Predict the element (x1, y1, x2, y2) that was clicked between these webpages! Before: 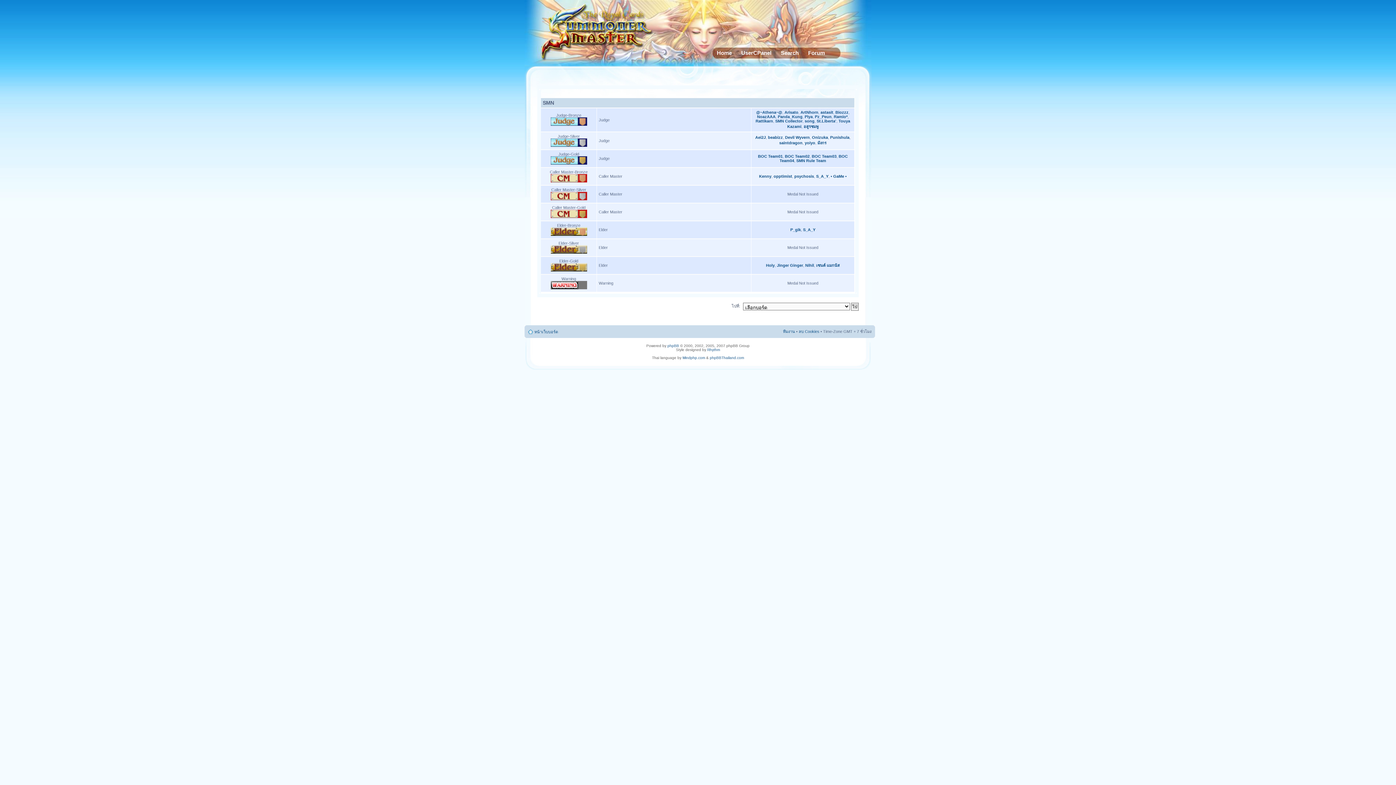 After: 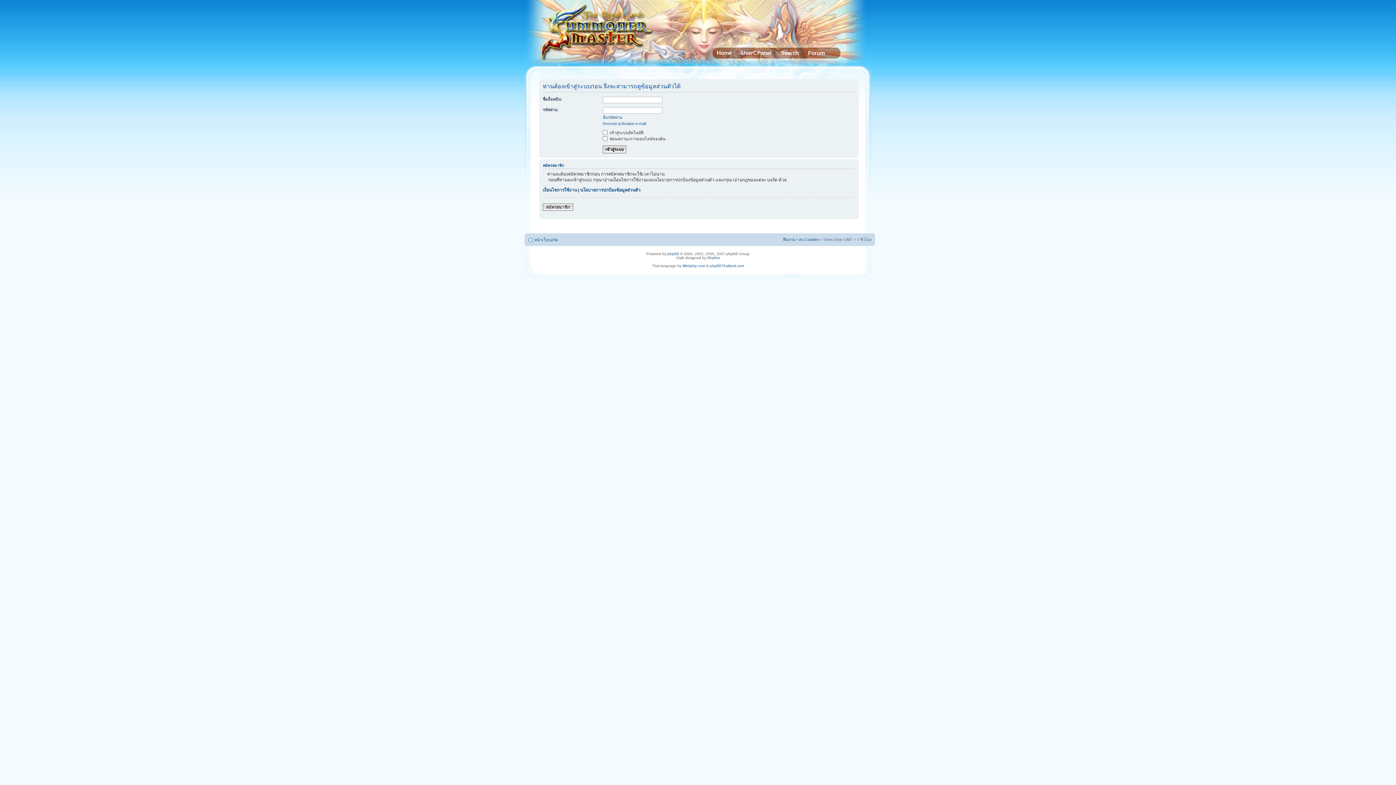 Action: label: ArtNhorn bbox: (800, 110, 818, 114)